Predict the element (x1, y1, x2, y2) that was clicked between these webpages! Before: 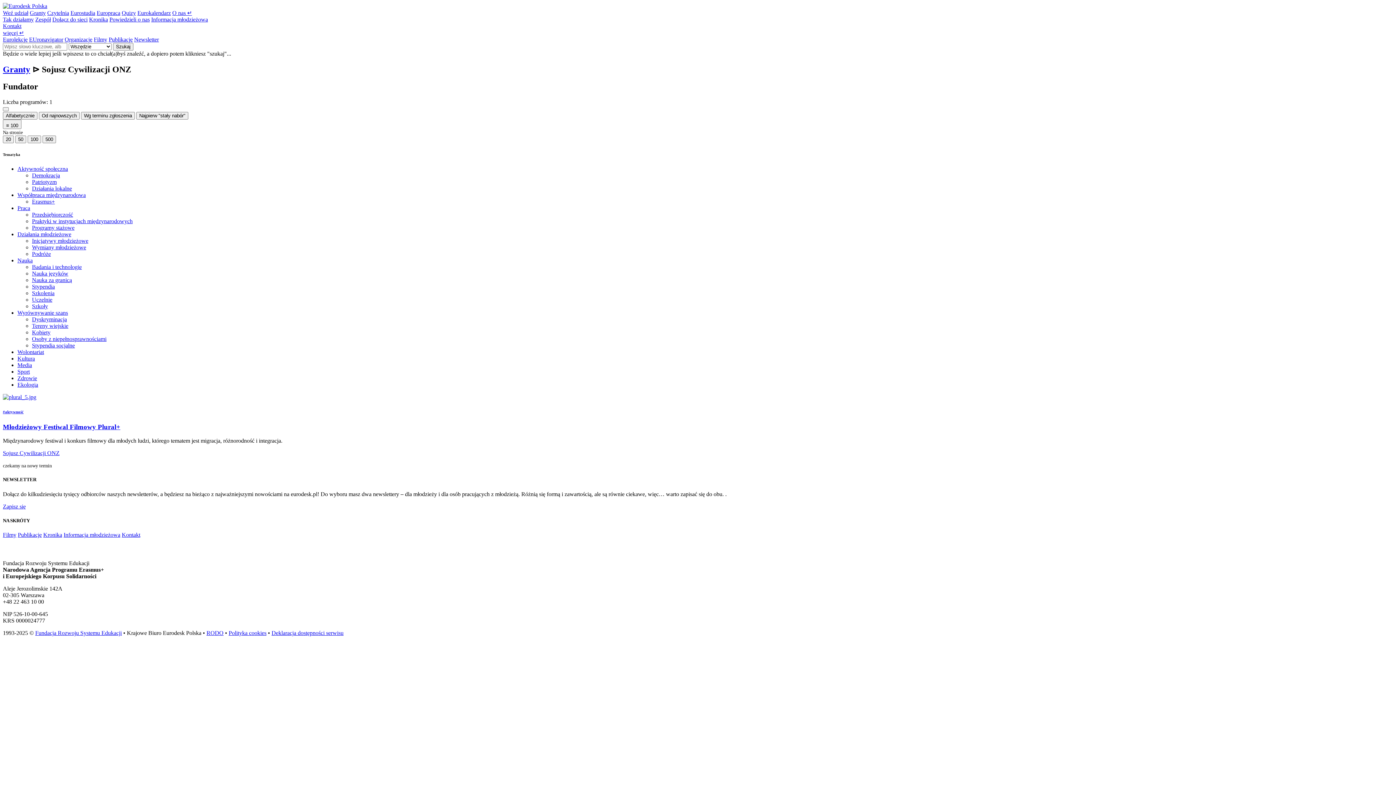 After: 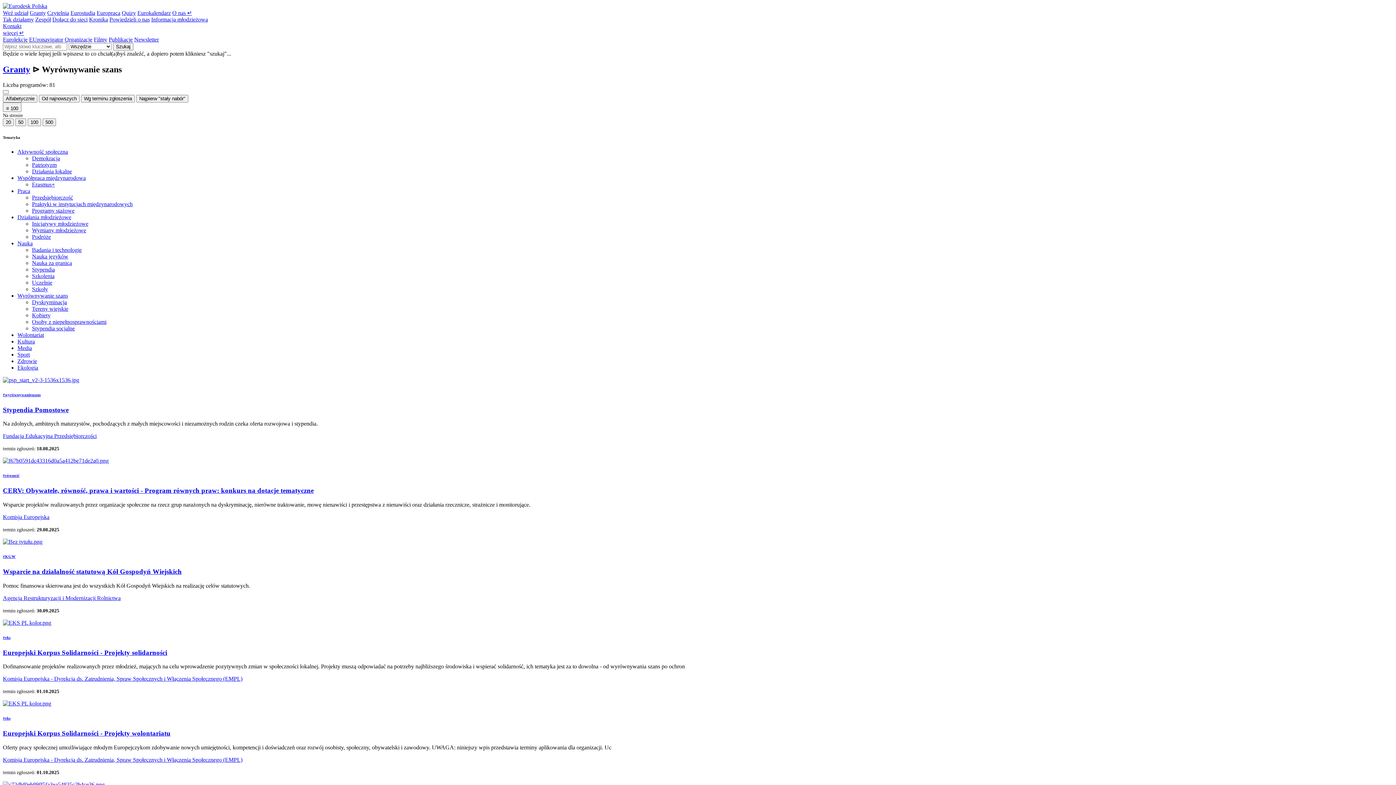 Action: label: Wyrównywanie szans bbox: (17, 309, 68, 315)